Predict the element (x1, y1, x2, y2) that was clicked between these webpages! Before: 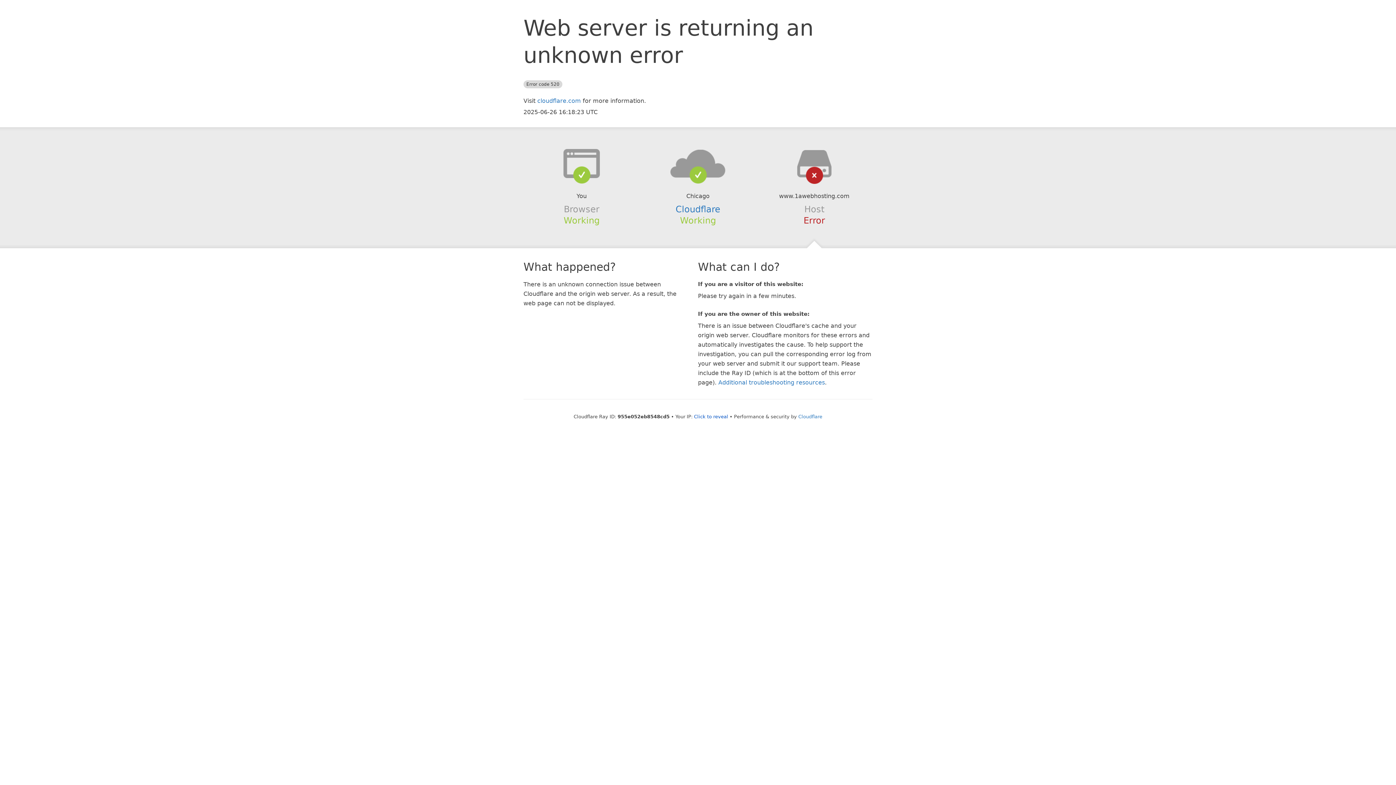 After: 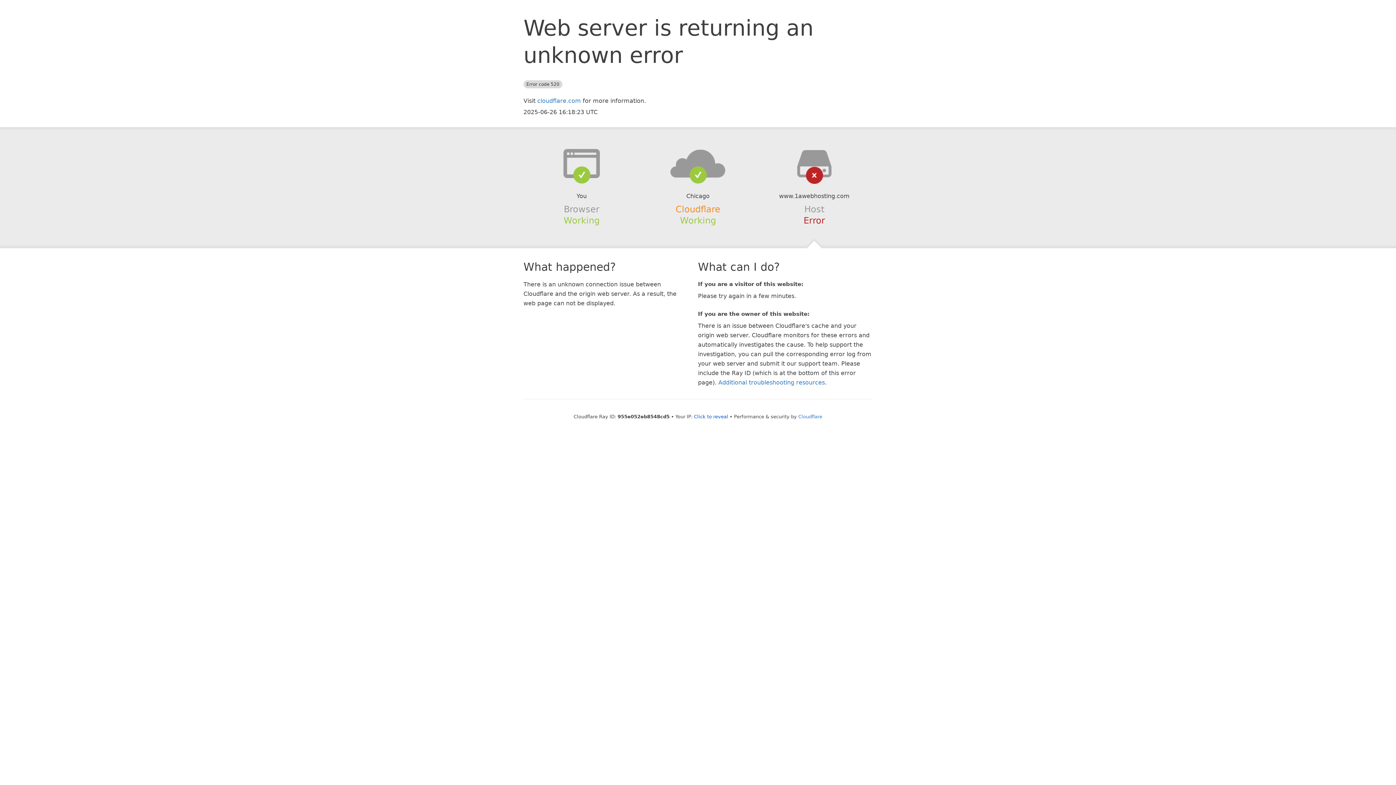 Action: label: Cloudflare bbox: (675, 204, 720, 214)